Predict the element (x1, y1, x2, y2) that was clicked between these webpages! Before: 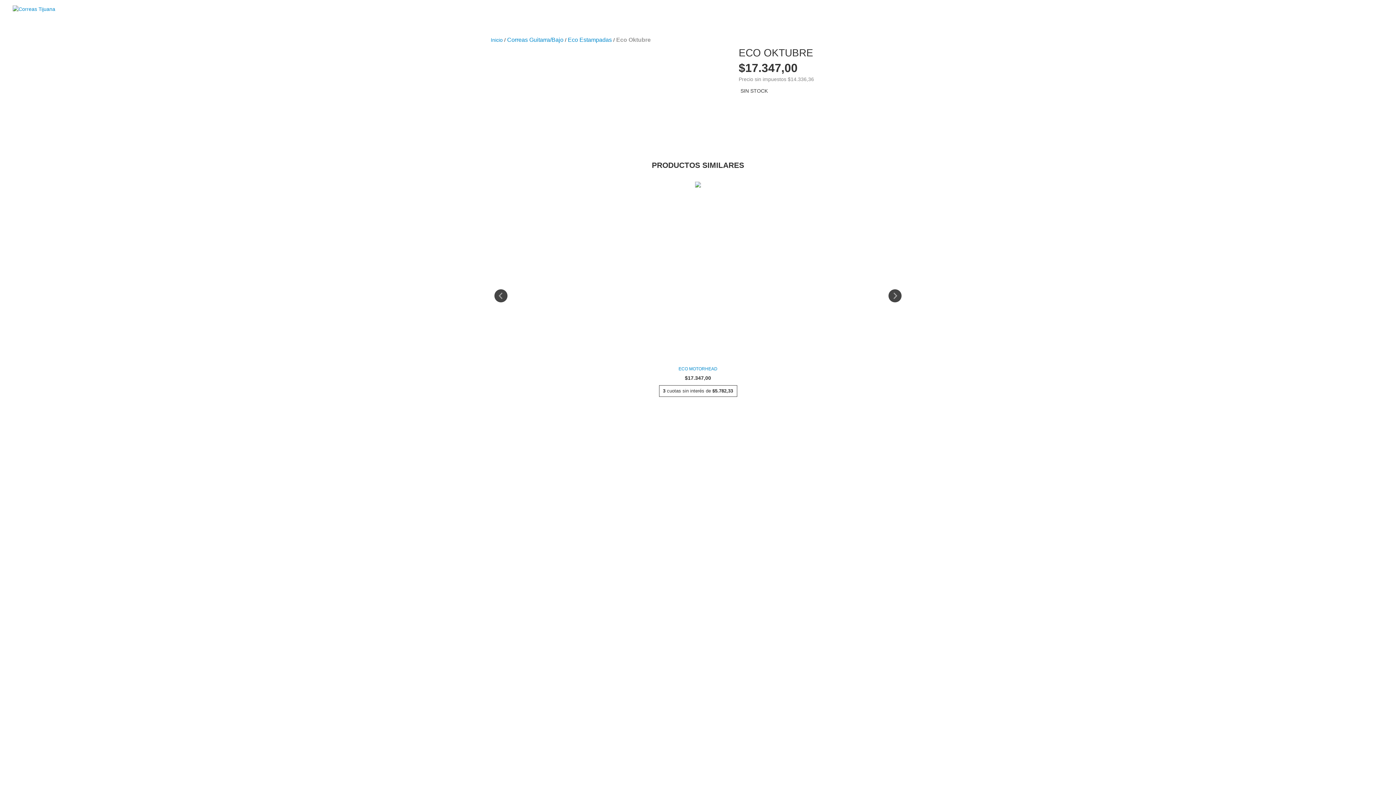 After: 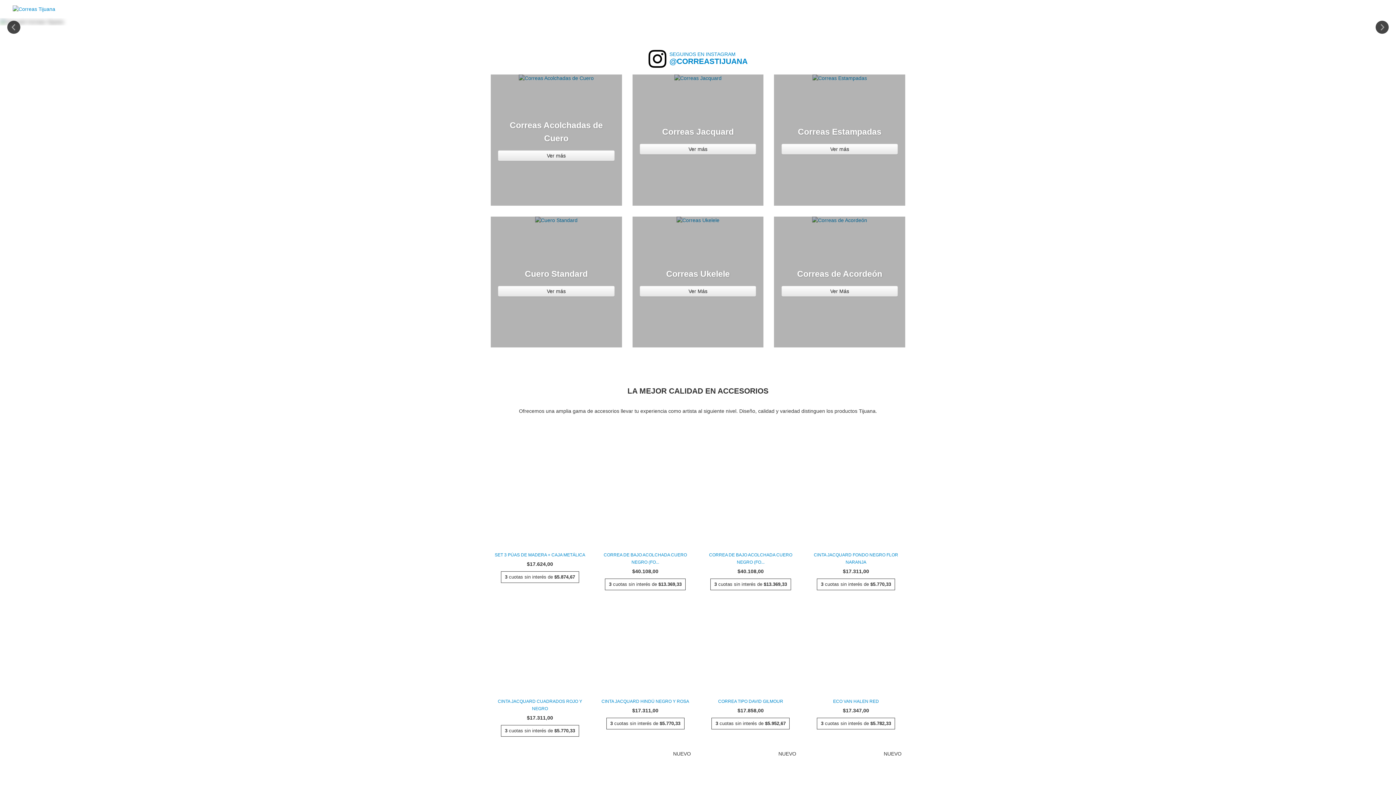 Action: bbox: (490, 37, 502, 42) label: Inicio